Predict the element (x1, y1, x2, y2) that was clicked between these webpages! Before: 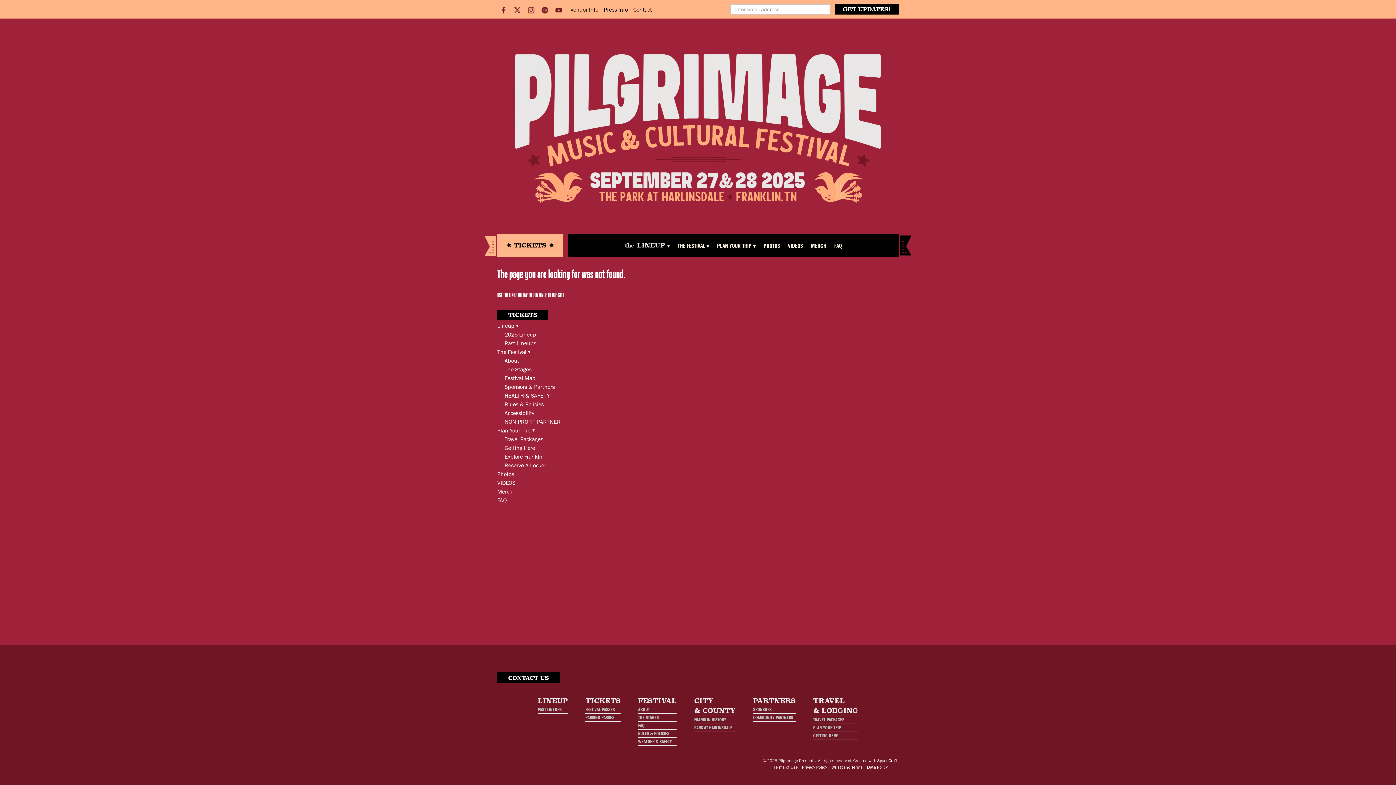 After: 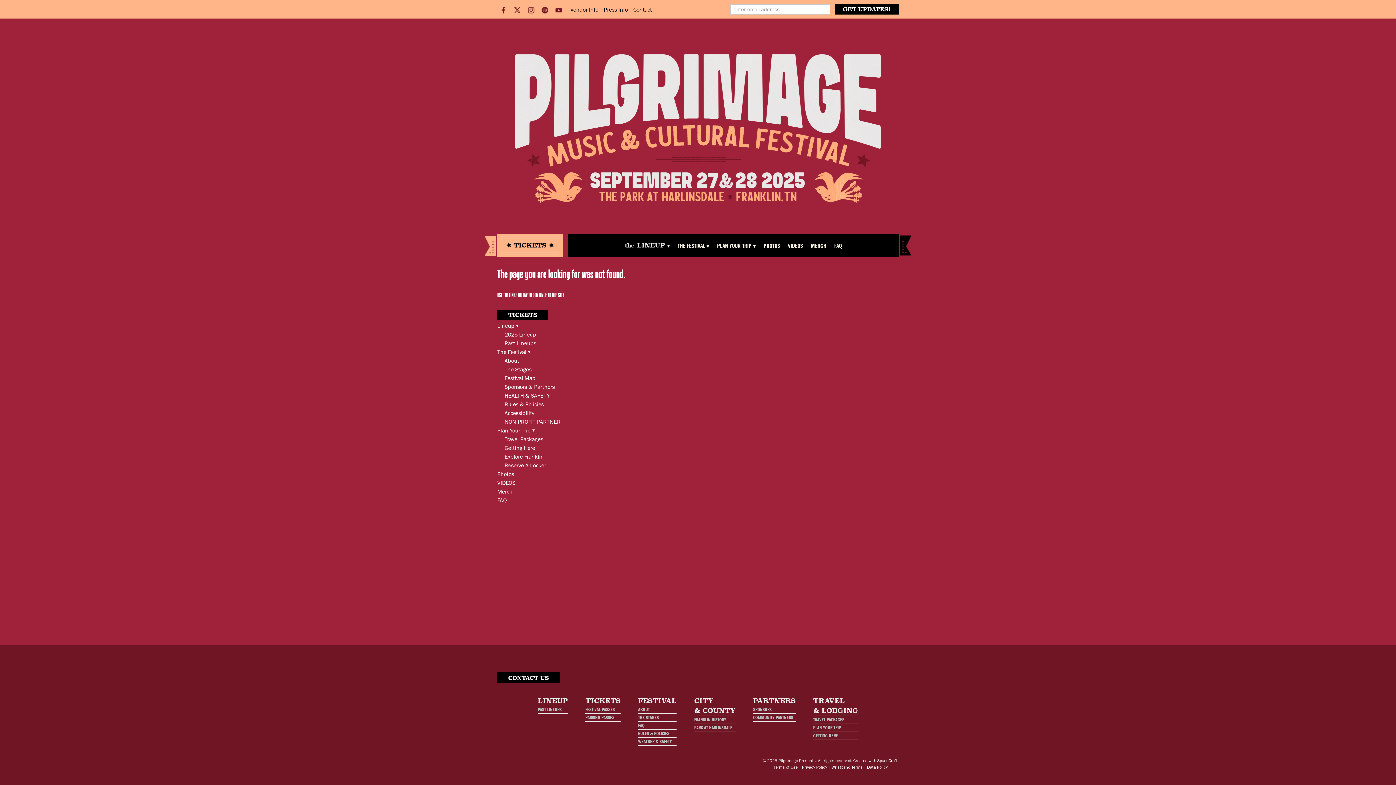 Action: bbox: (538, 3, 551, 16)